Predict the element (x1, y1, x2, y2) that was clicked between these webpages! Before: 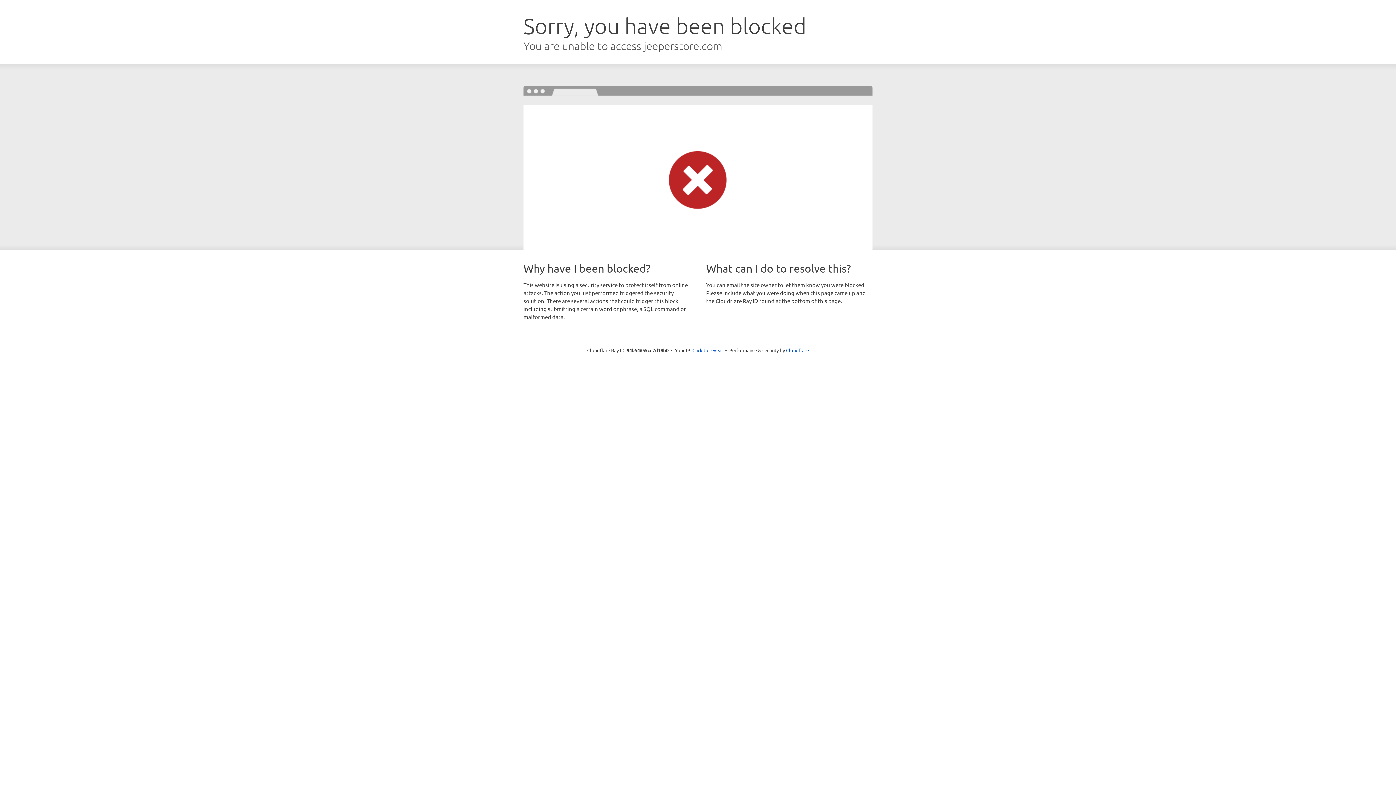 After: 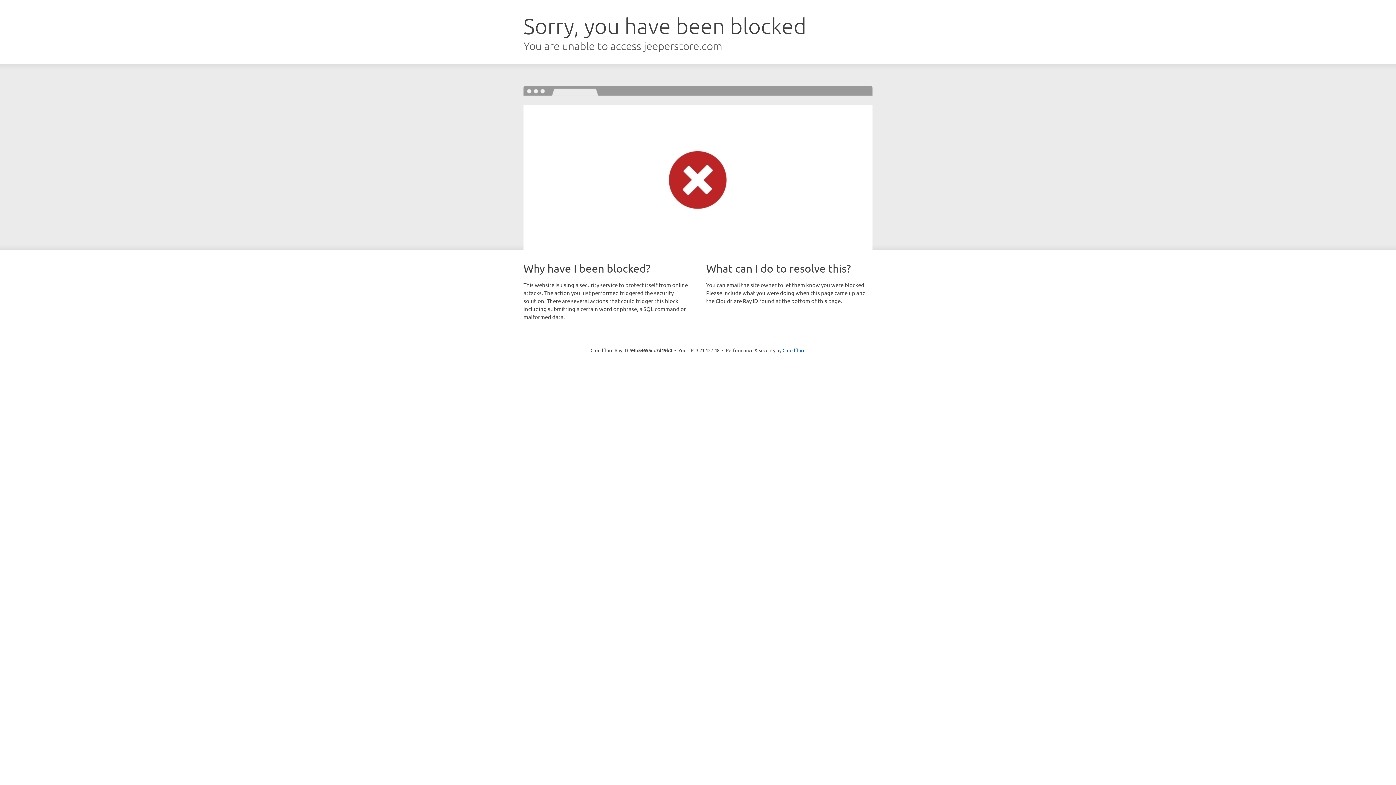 Action: label: Click to reveal bbox: (692, 346, 723, 353)